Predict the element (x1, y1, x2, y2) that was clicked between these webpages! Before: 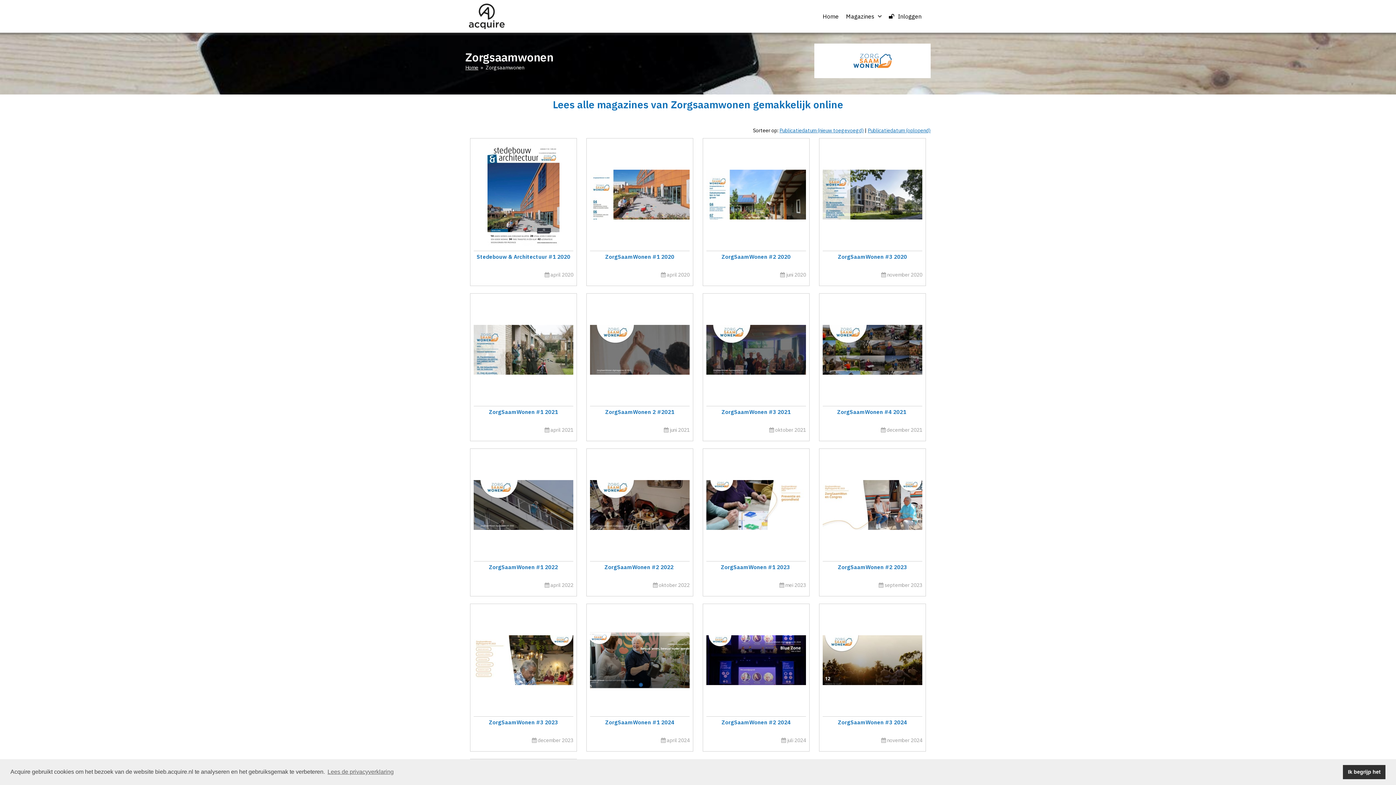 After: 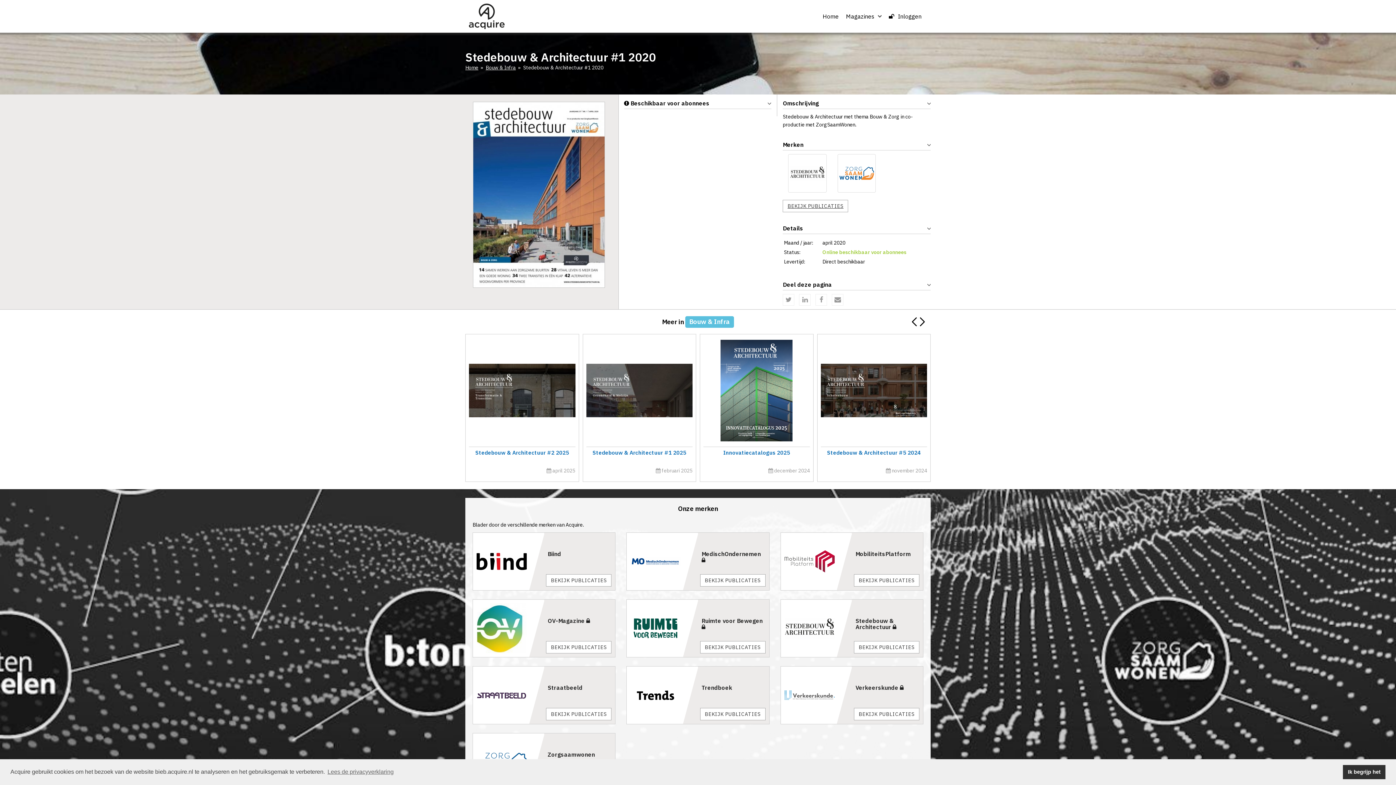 Action: label: Stedebouw & Architectuur #1 2020 bbox: (476, 253, 570, 260)